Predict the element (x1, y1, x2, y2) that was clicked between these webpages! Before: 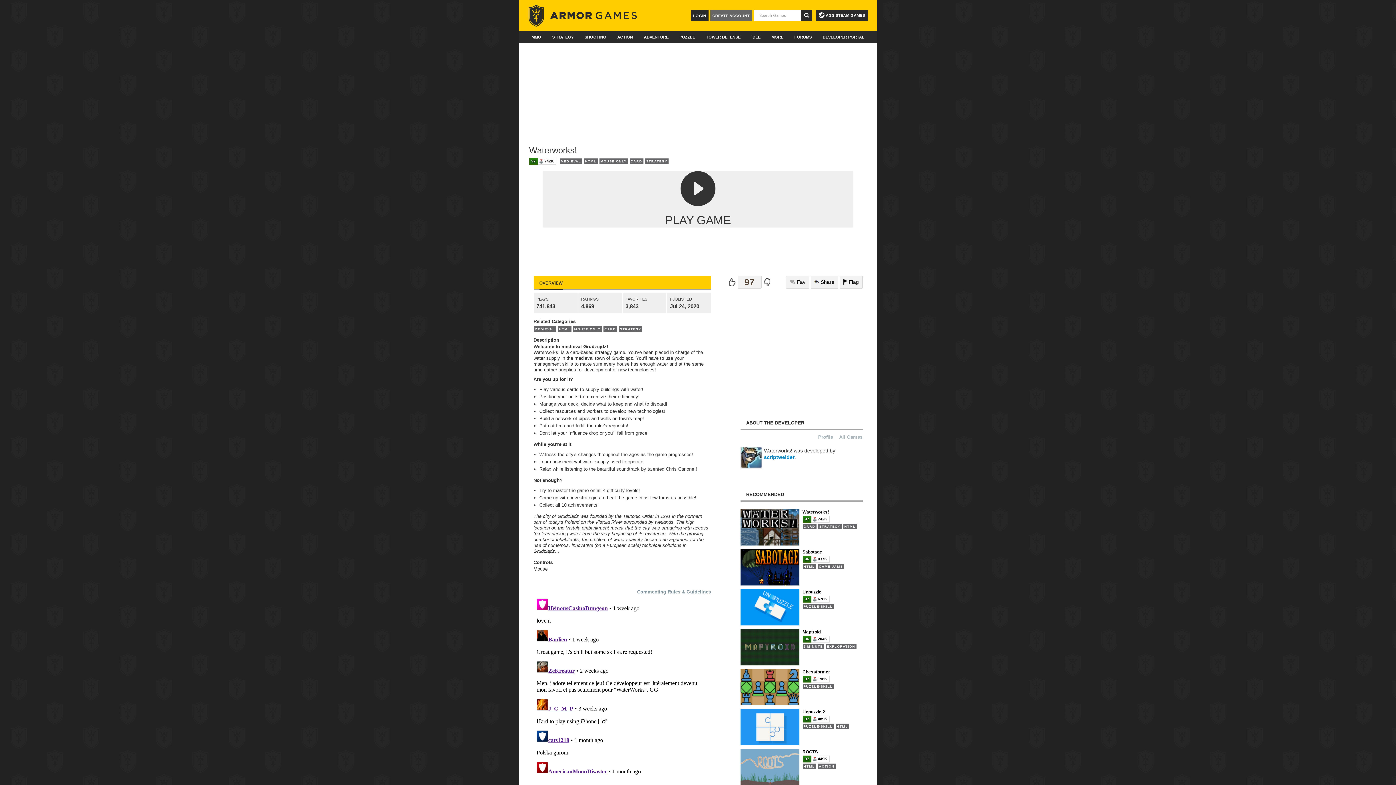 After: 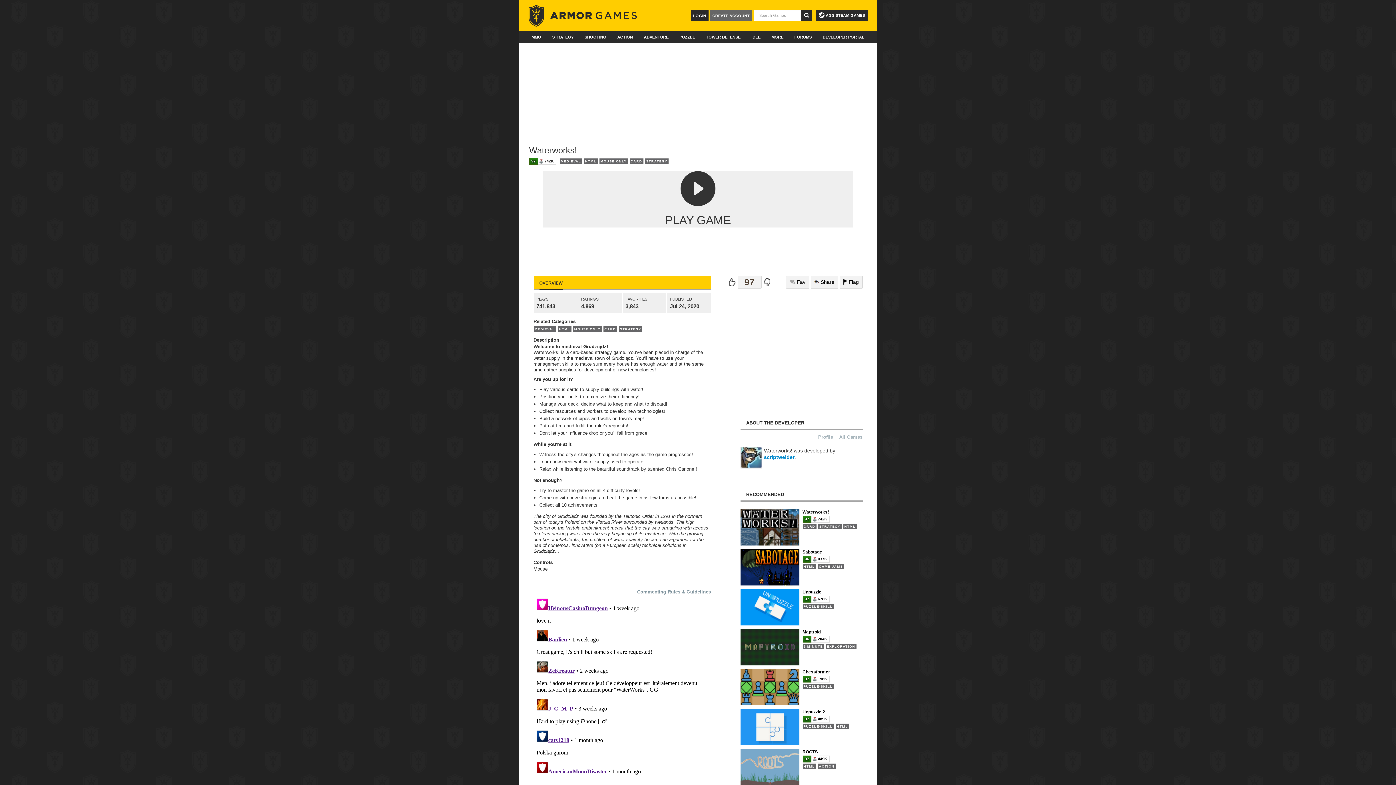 Action: bbox: (815, 9, 868, 20) label: AGS STEAM GAMES